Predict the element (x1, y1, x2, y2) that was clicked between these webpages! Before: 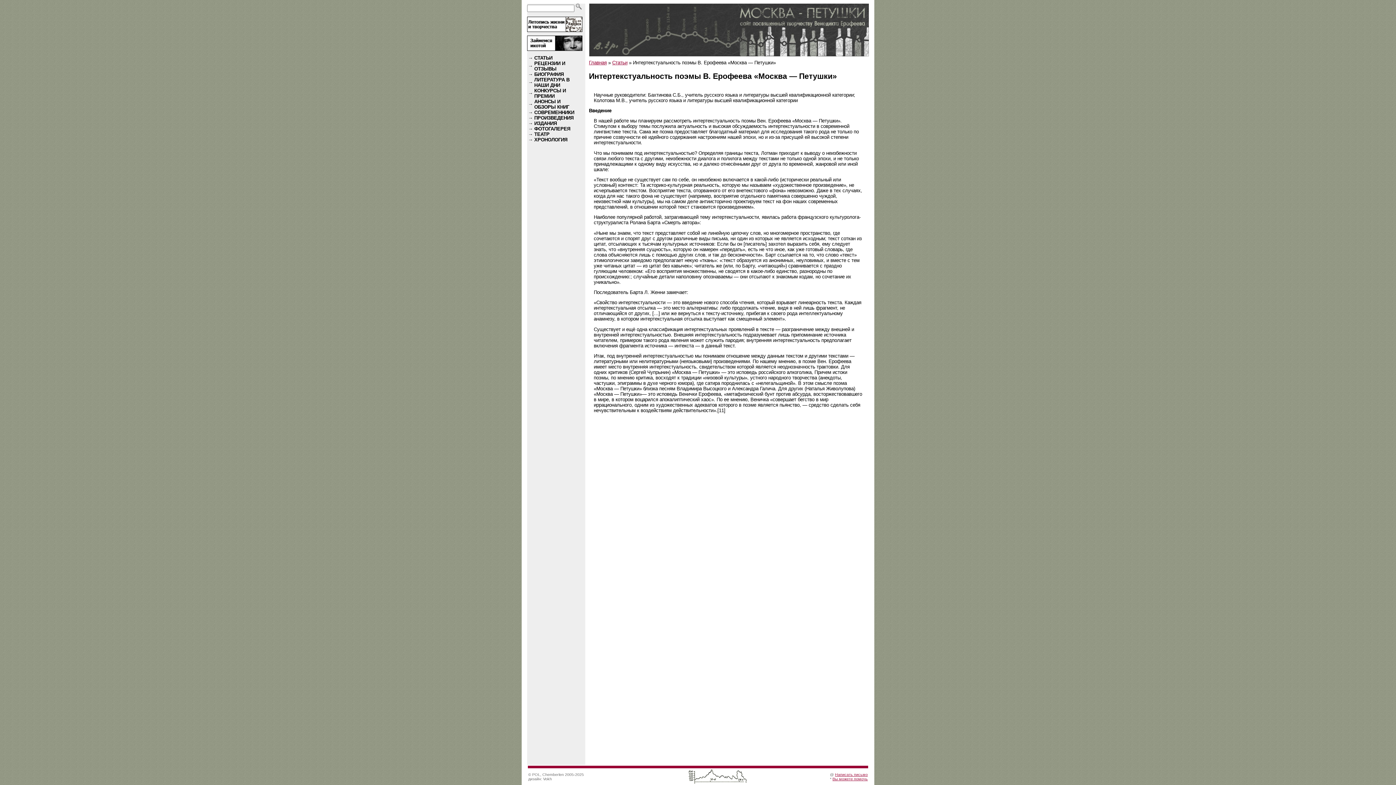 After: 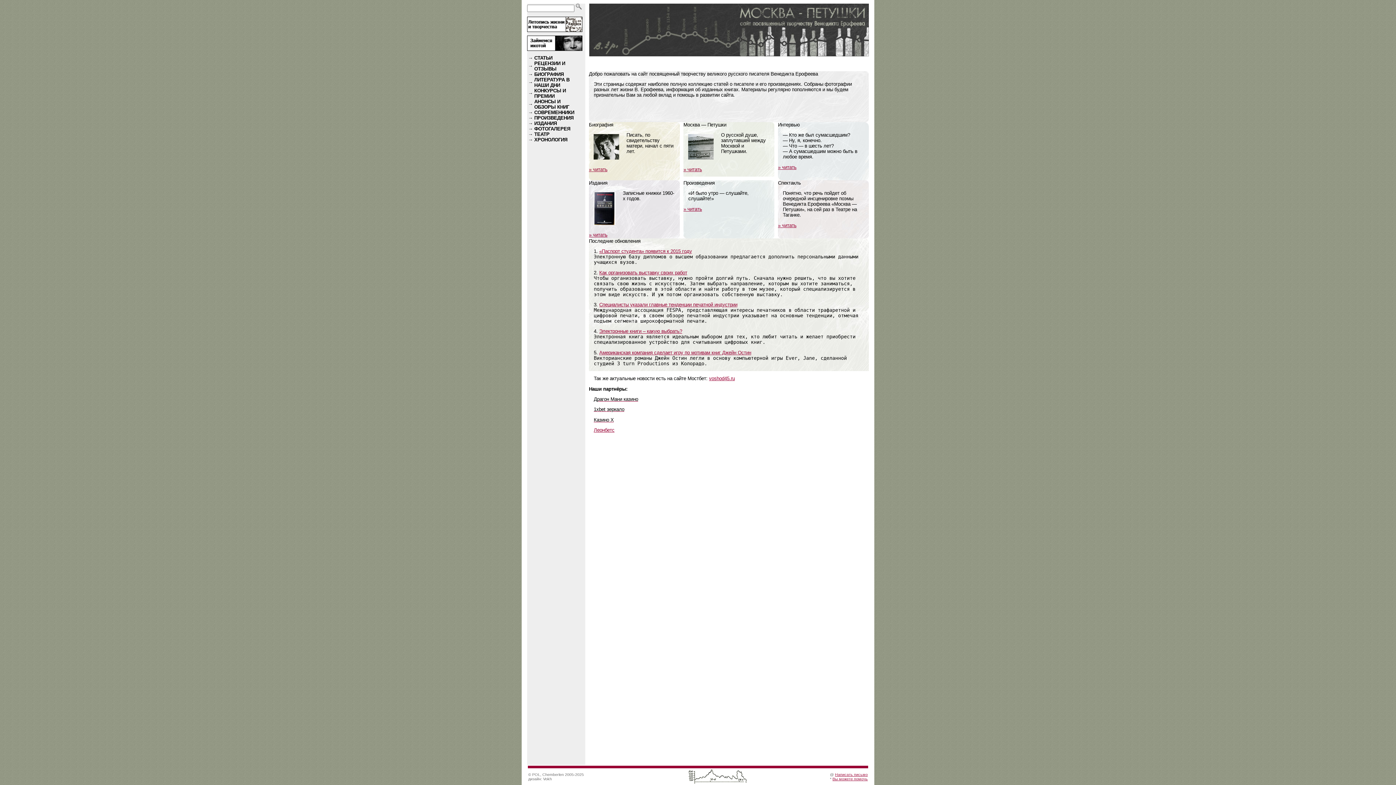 Action: bbox: (589, 60, 606, 65) label: Главная